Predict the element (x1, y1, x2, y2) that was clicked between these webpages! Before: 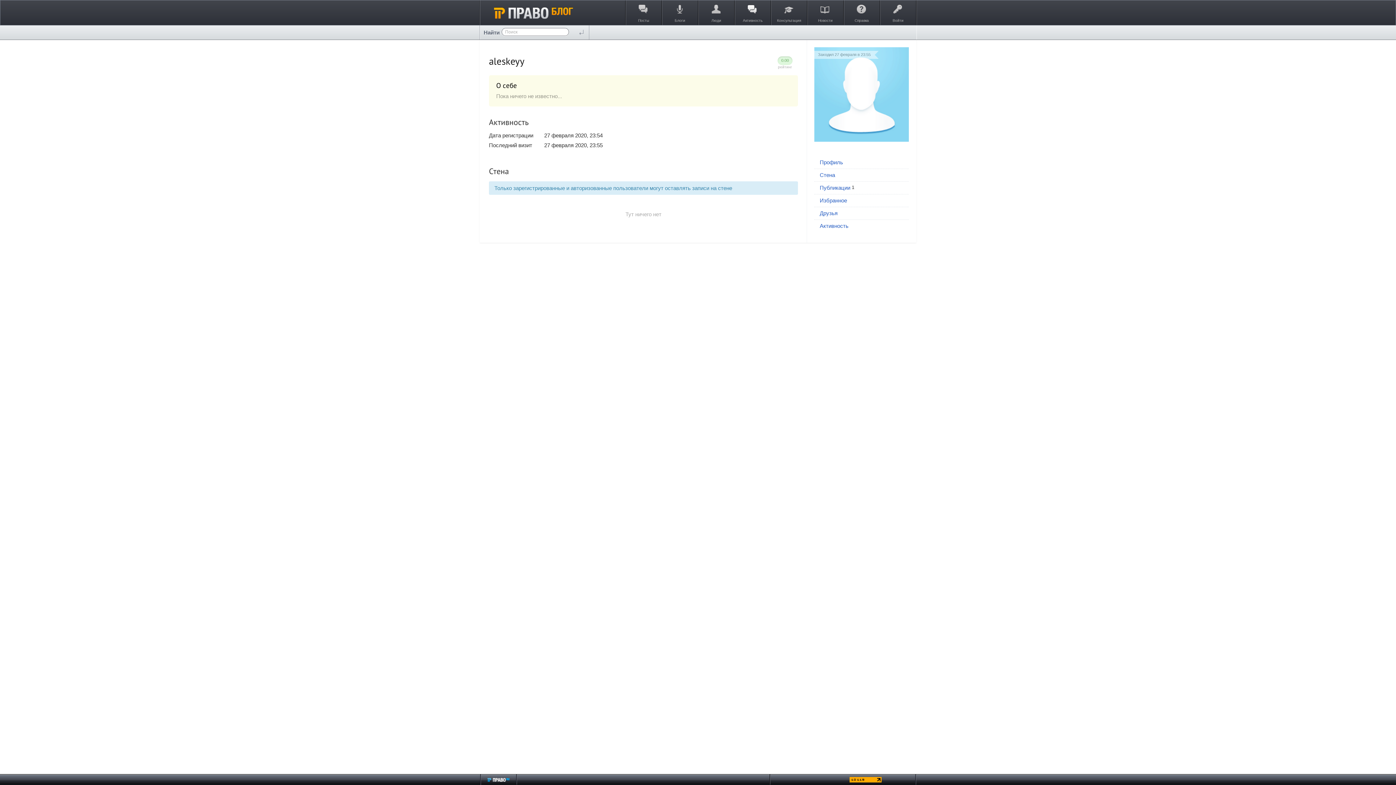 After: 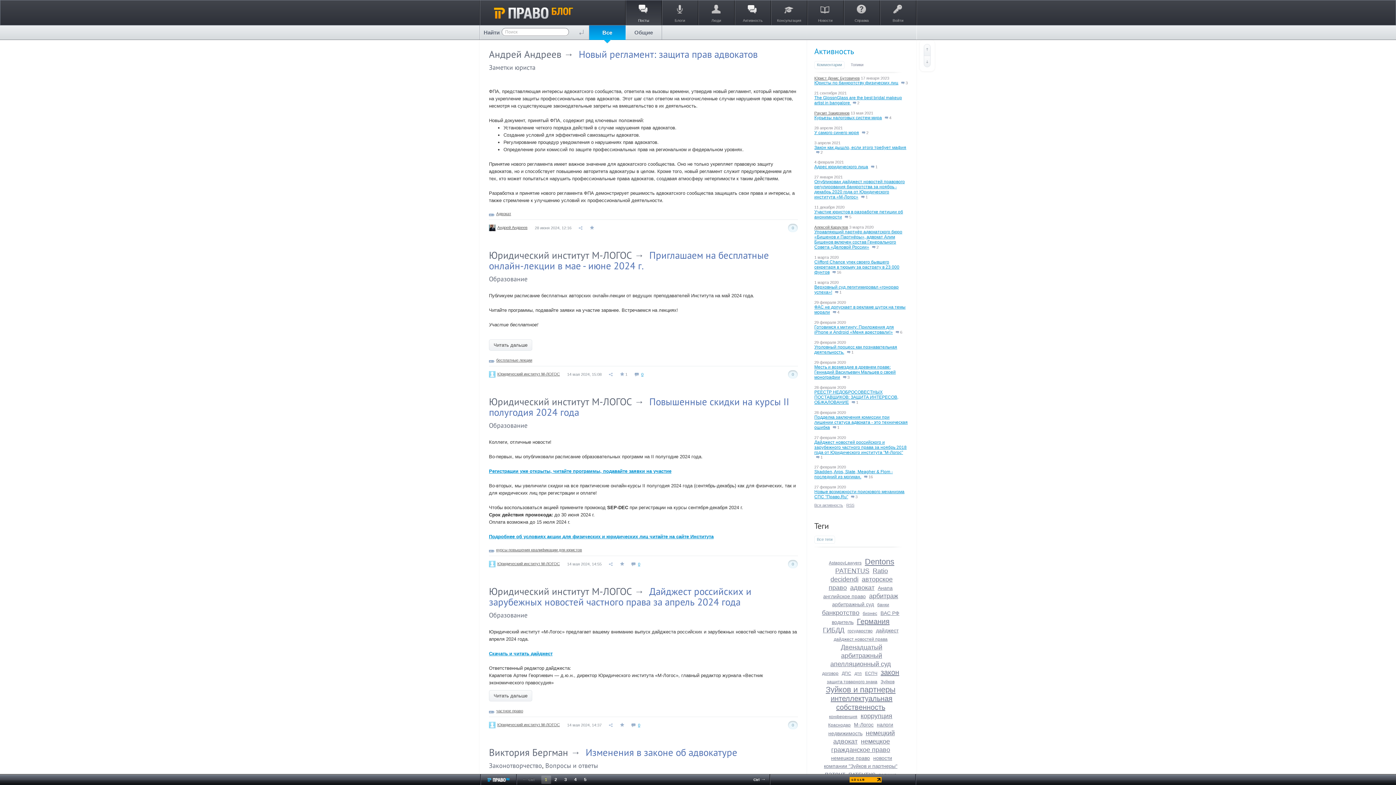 Action: bbox: (494, 6, 573, 20)